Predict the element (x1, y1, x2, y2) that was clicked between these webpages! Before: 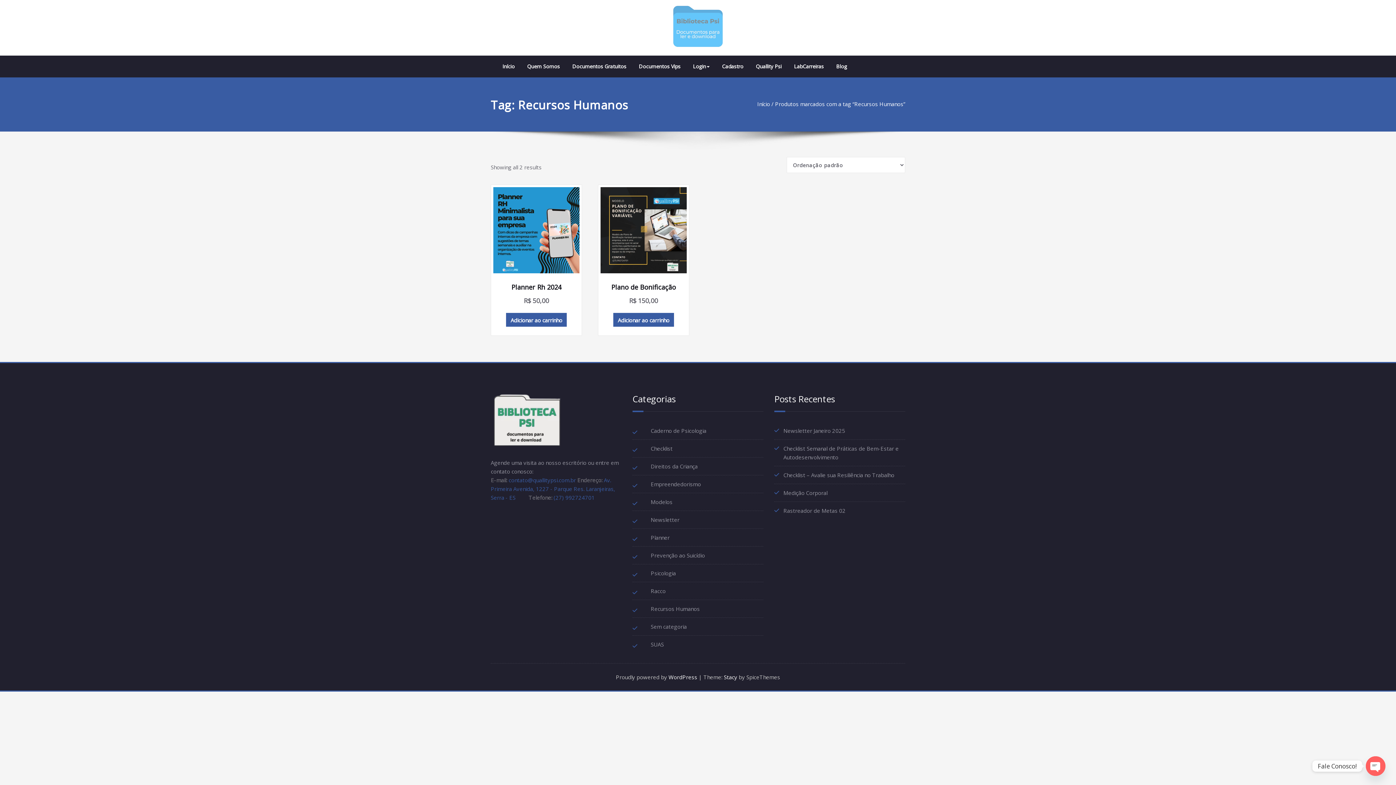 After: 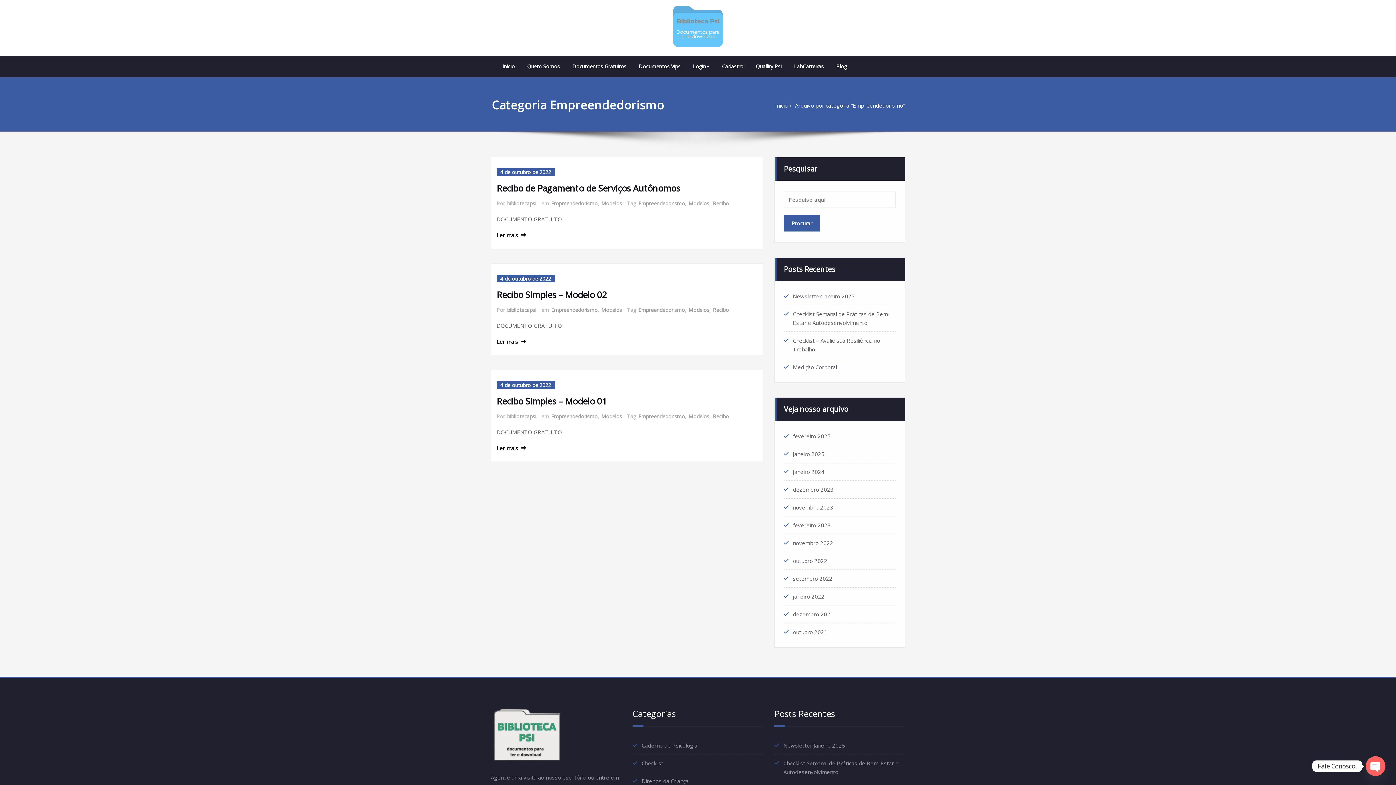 Action: bbox: (641, 480, 701, 492) label: Empreendedorismo